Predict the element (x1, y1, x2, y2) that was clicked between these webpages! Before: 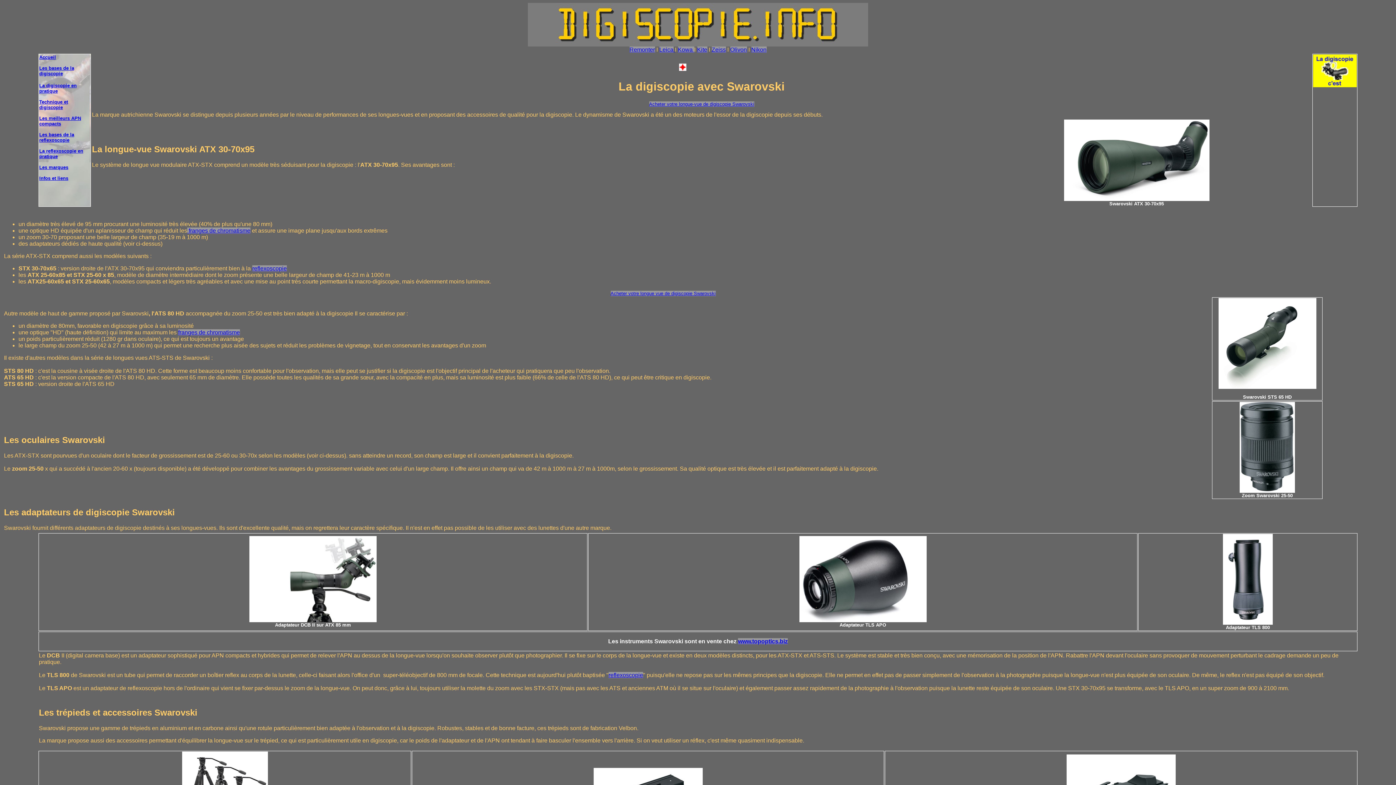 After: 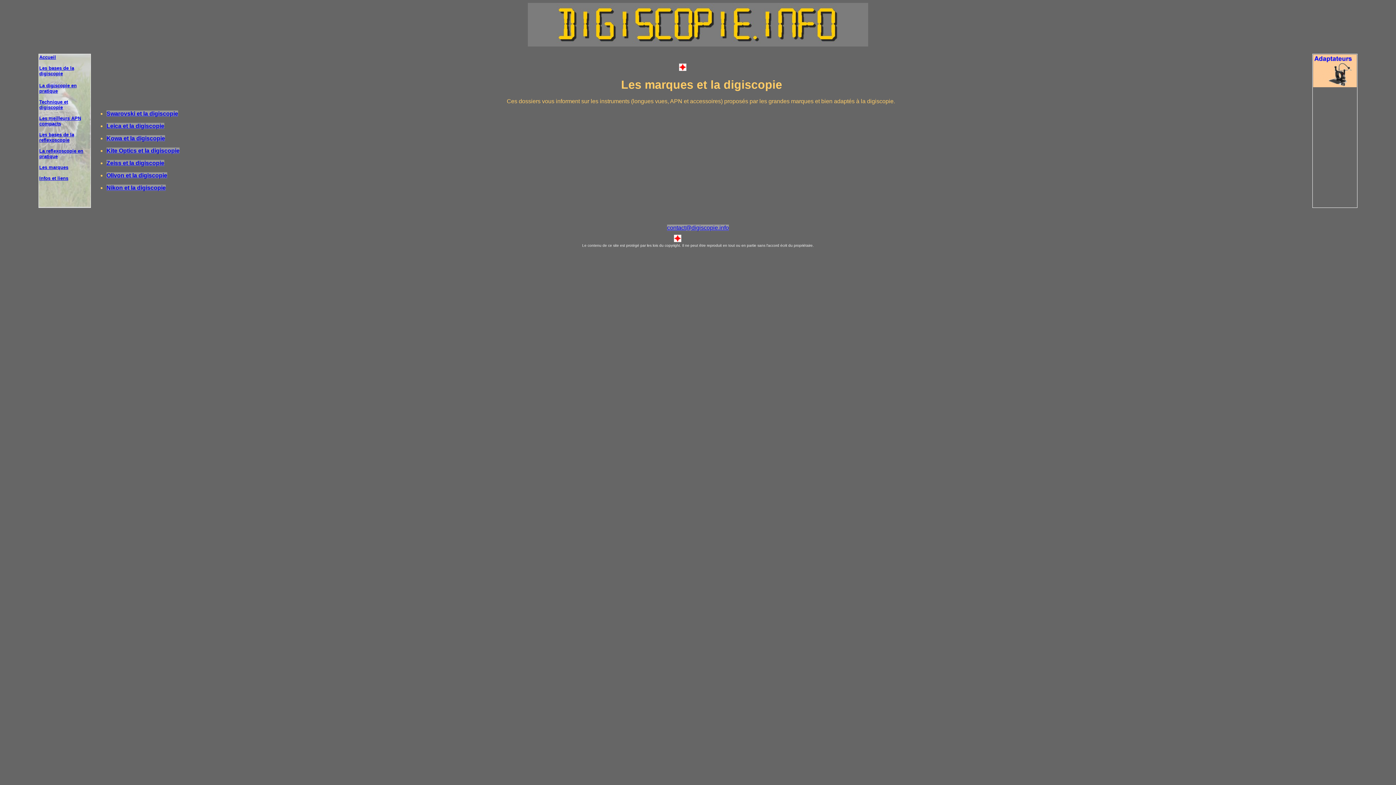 Action: label: Les marques bbox: (39, 164, 68, 170)